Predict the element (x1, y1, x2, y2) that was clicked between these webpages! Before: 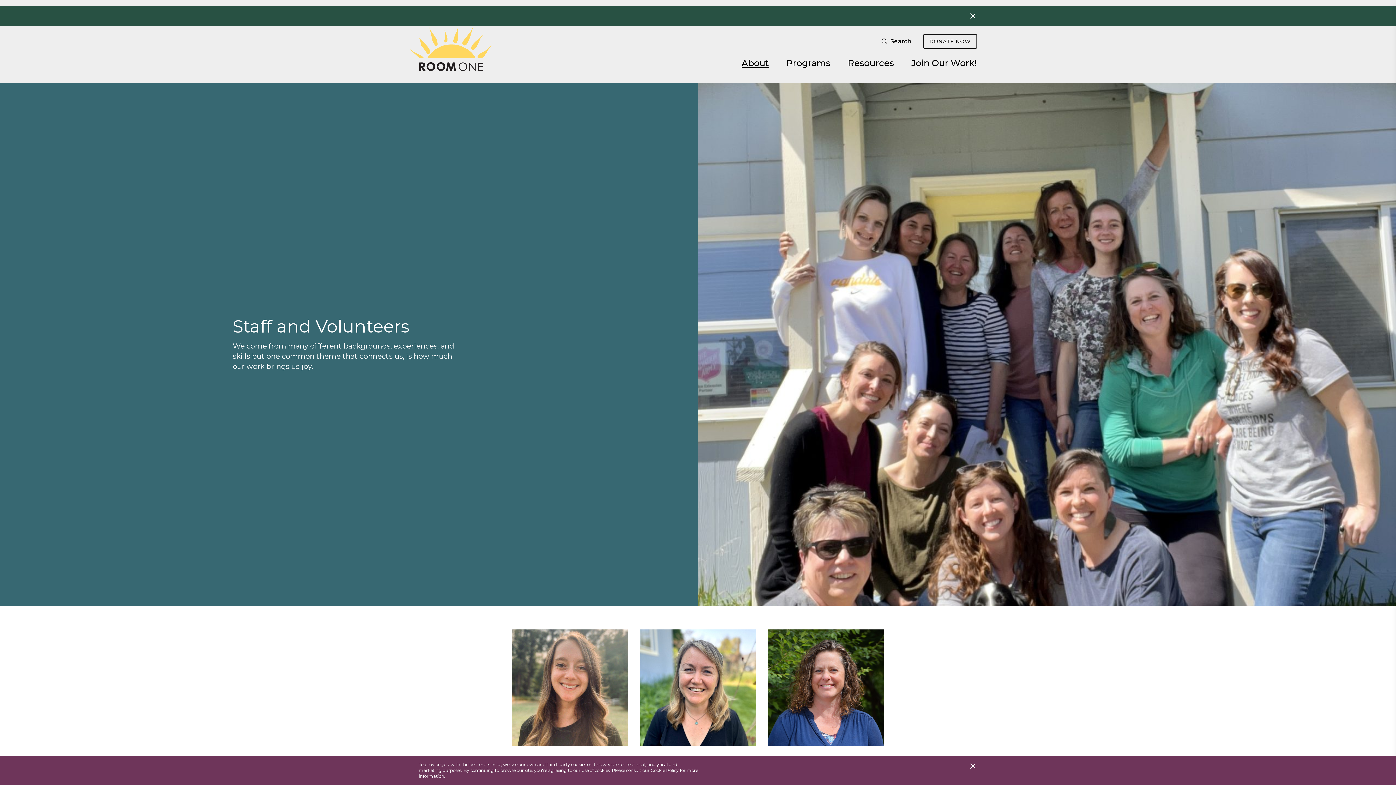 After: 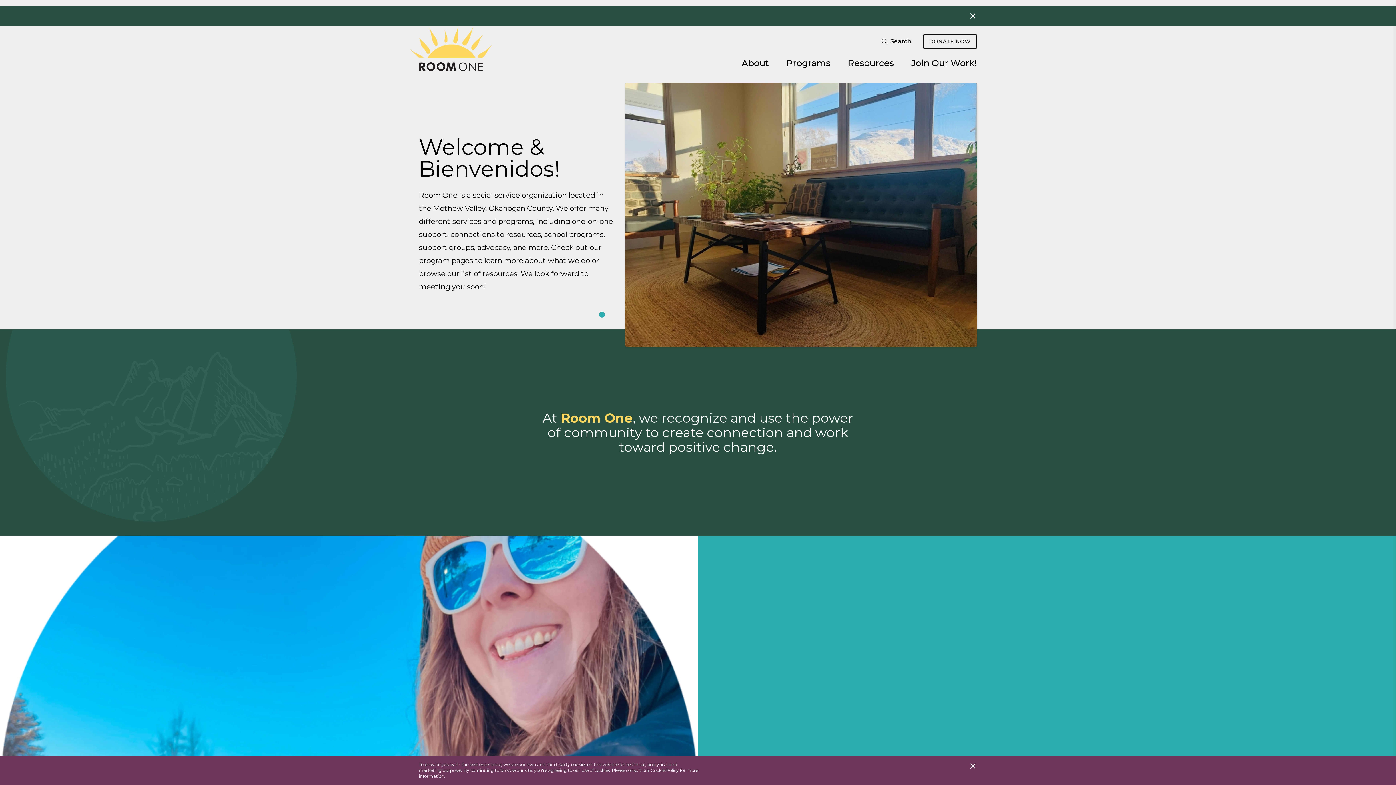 Action: bbox: (410, 26, 491, 71) label: Room One